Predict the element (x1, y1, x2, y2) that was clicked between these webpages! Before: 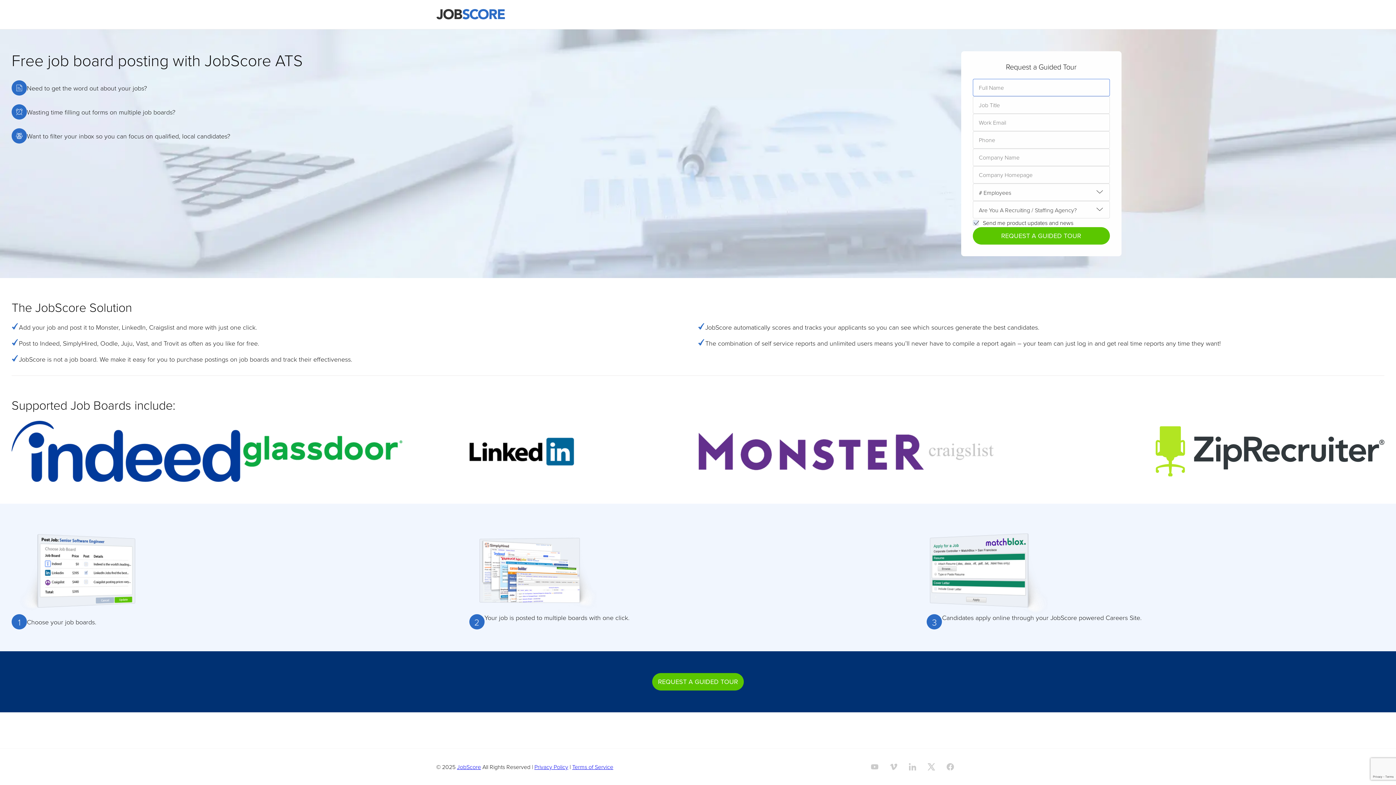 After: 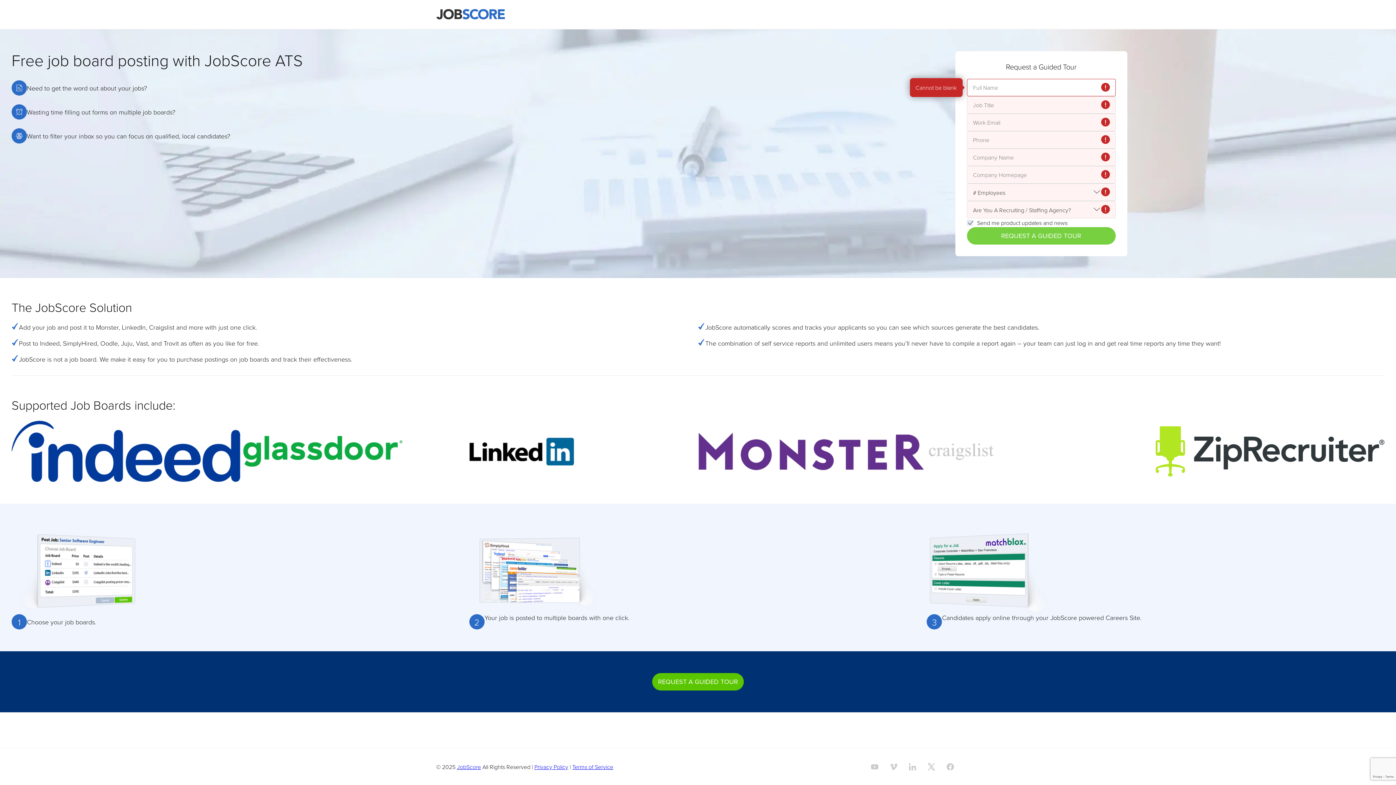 Action: bbox: (972, 227, 1110, 244) label: REQUEST A GUIDED TOUR